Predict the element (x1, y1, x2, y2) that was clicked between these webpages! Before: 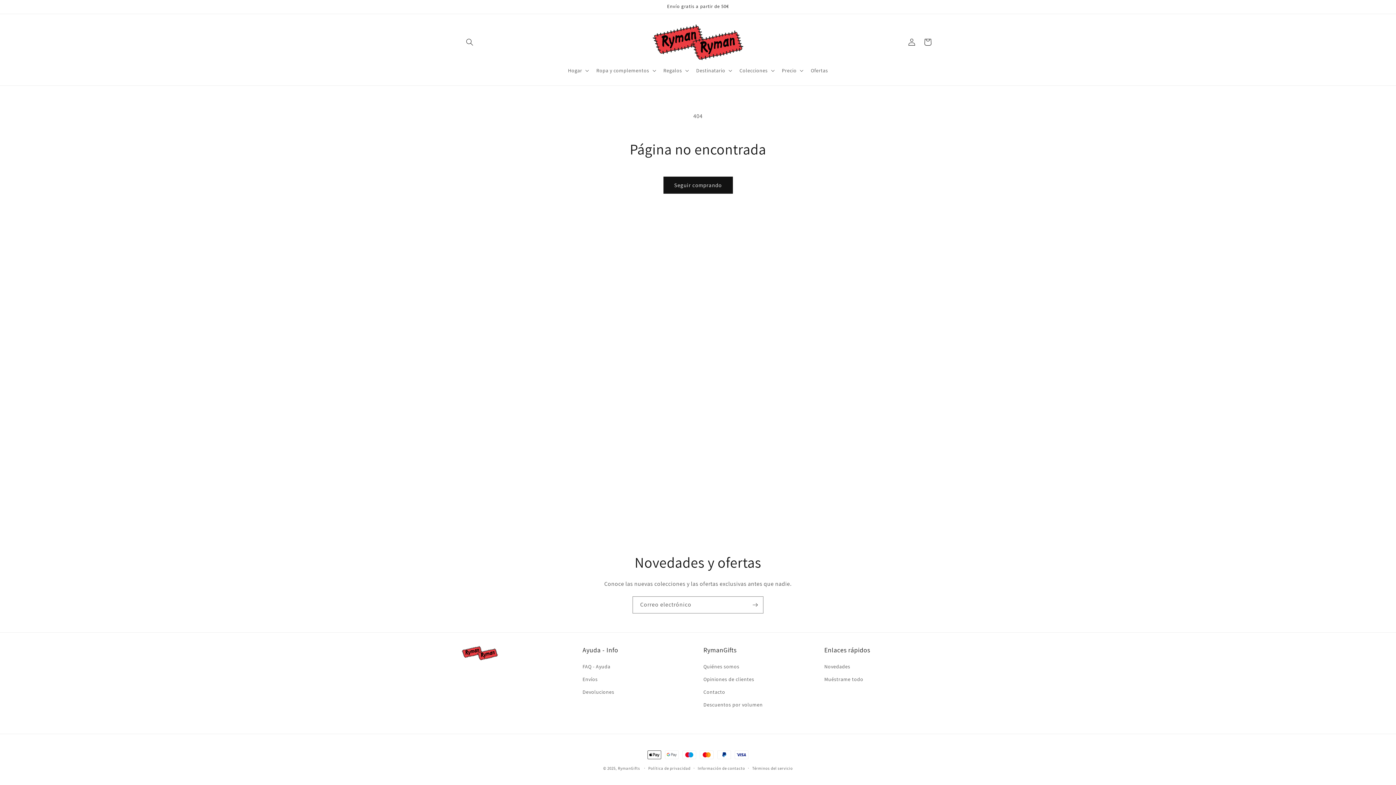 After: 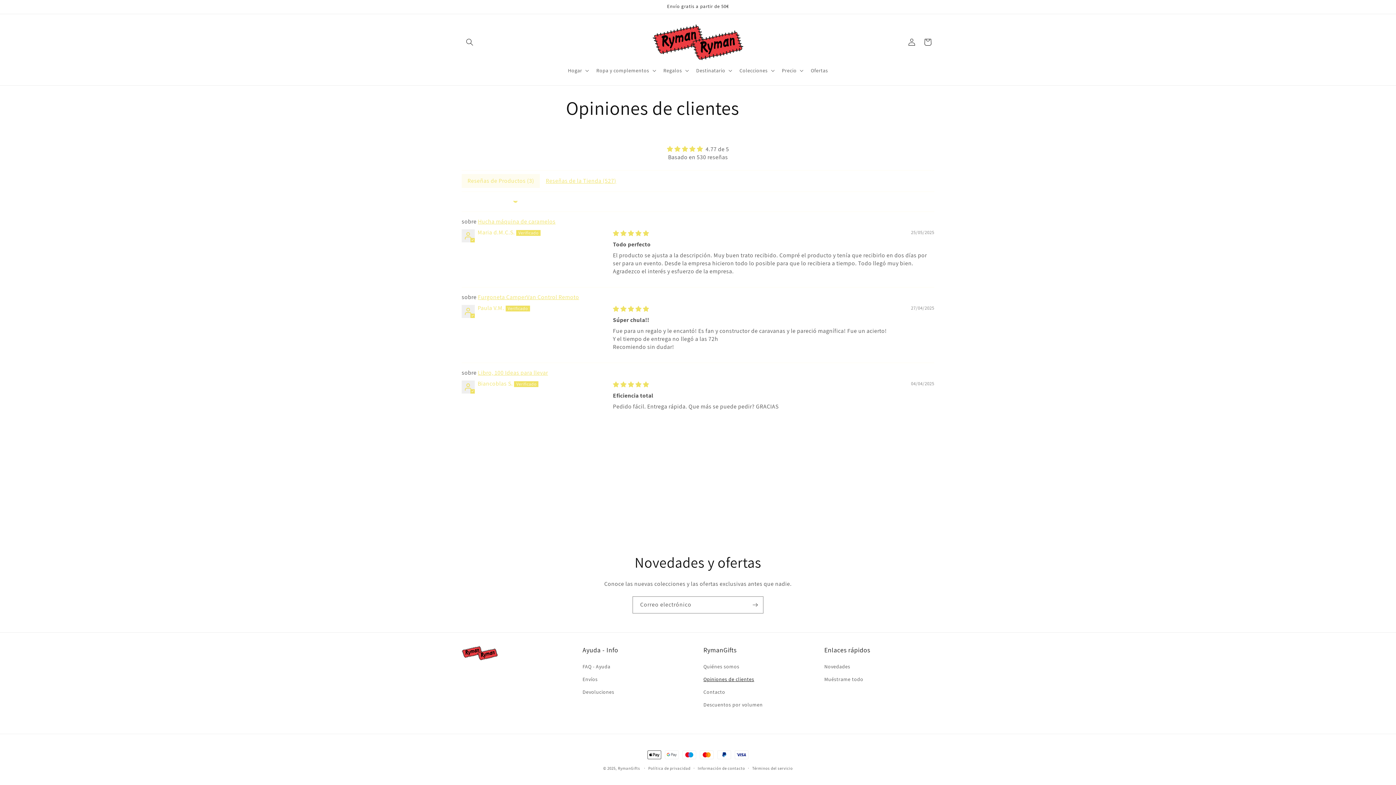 Action: bbox: (703, 673, 754, 686) label: Opiniones de clientes